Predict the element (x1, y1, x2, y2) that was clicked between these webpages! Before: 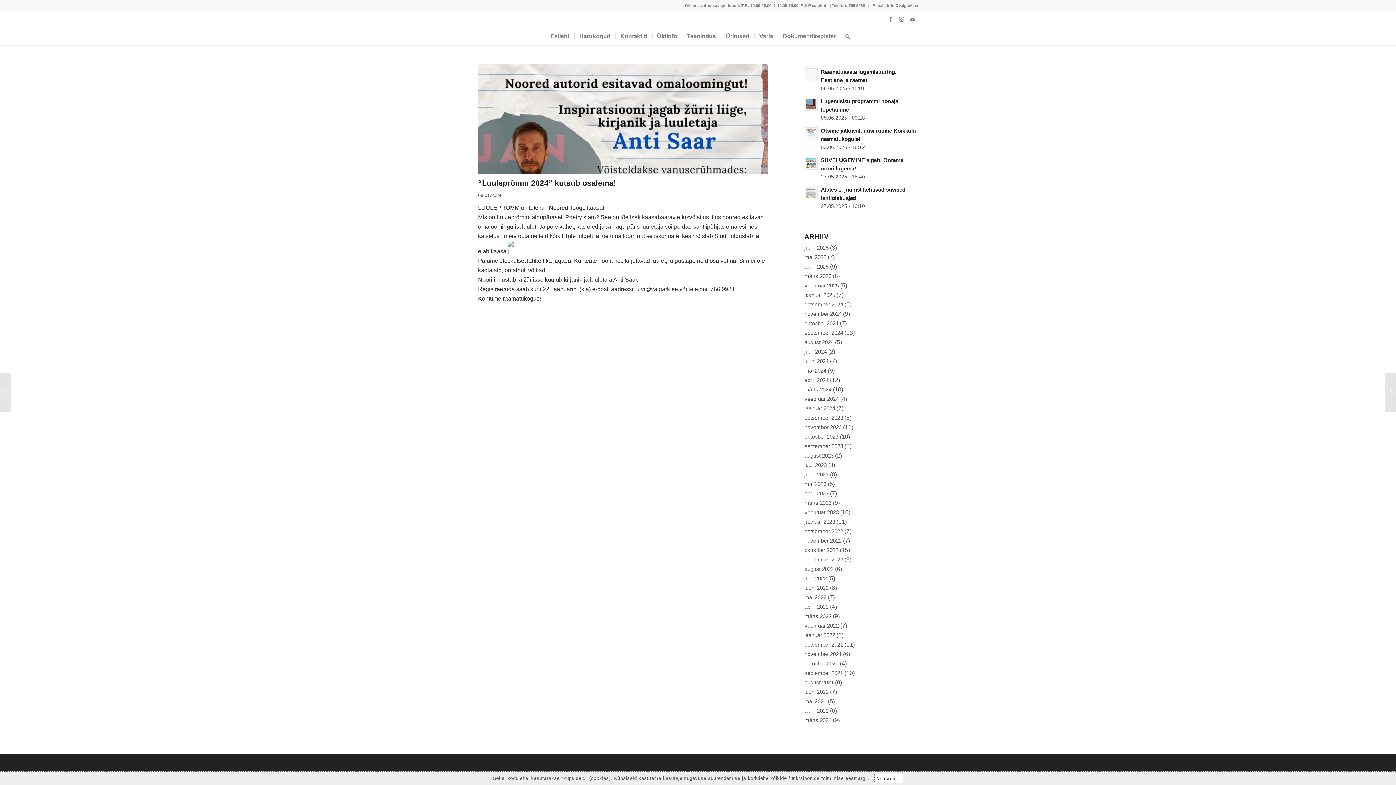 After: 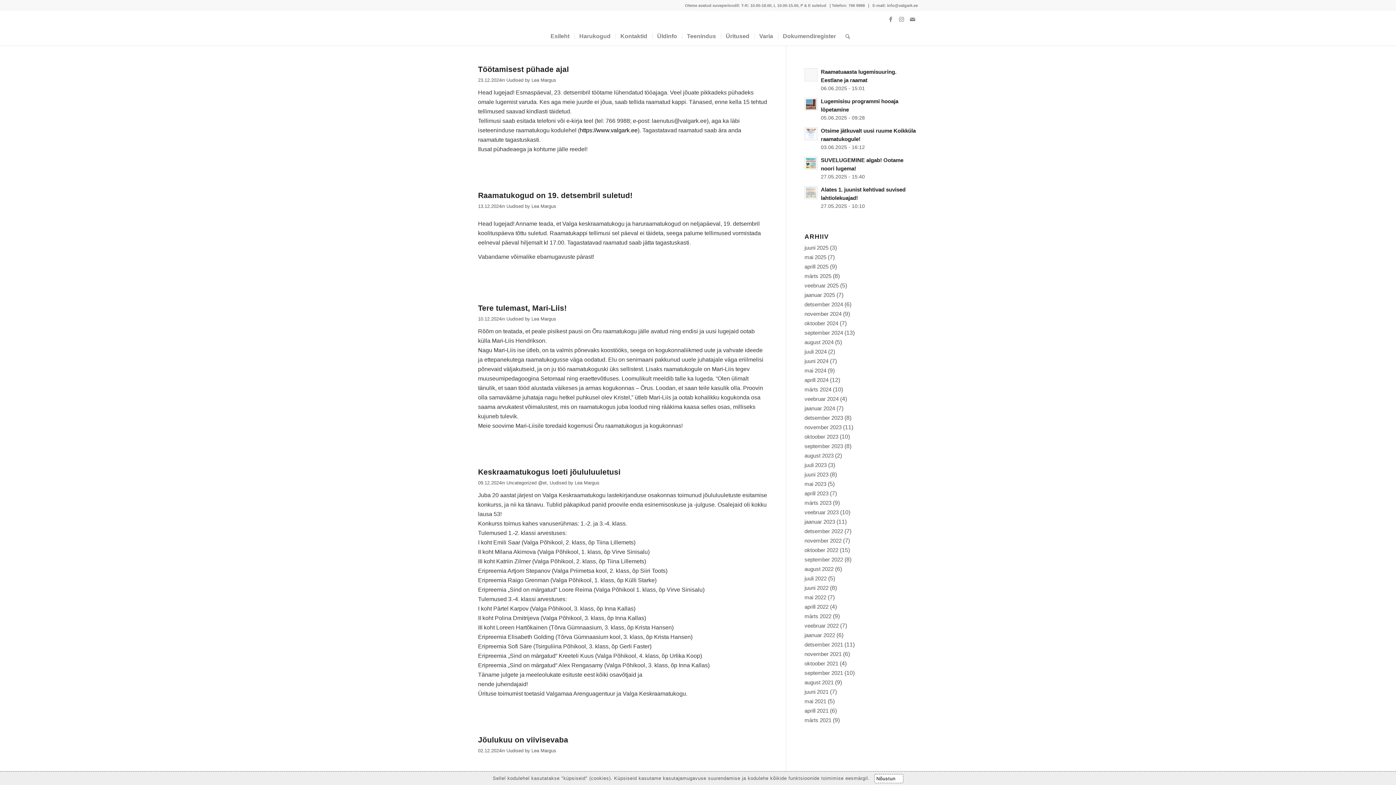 Action: bbox: (804, 301, 843, 307) label: detsember 2024